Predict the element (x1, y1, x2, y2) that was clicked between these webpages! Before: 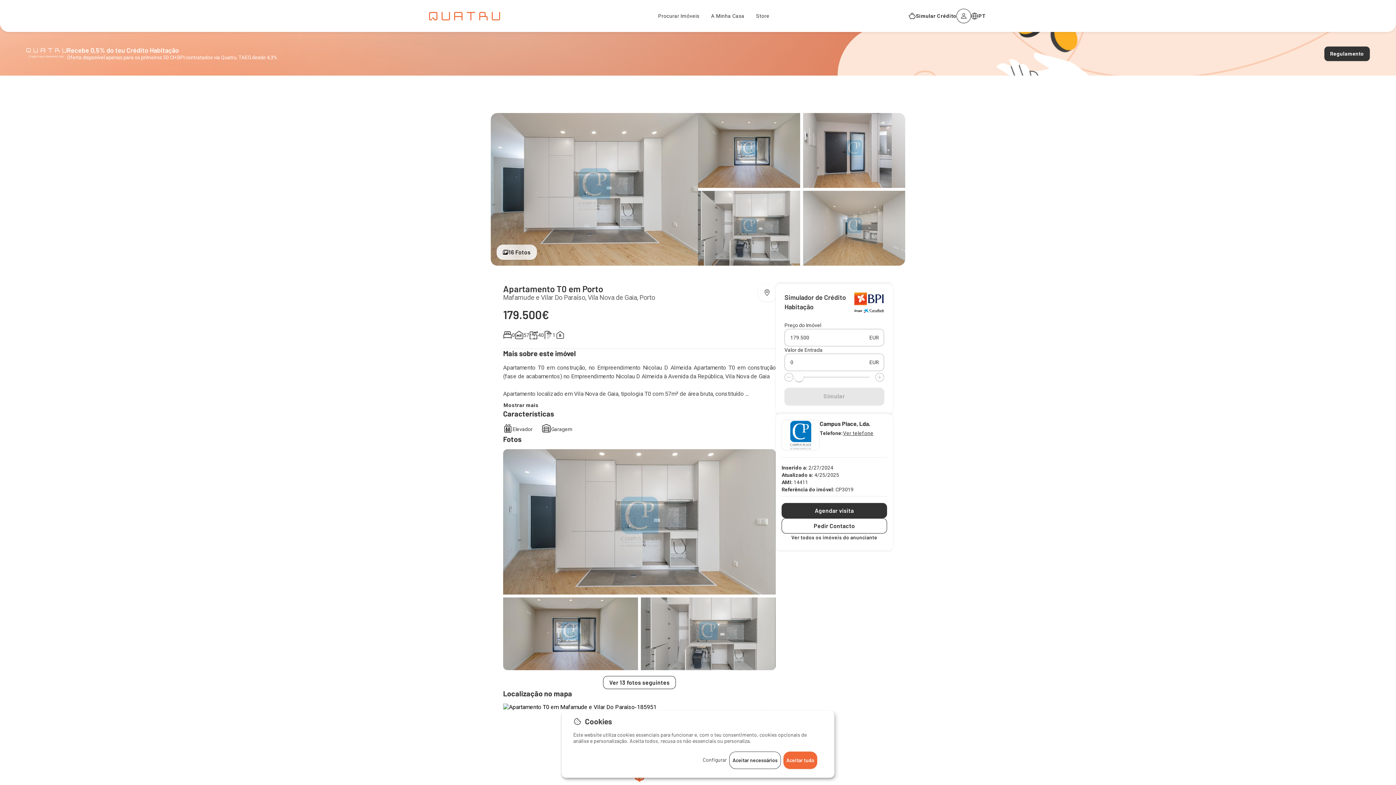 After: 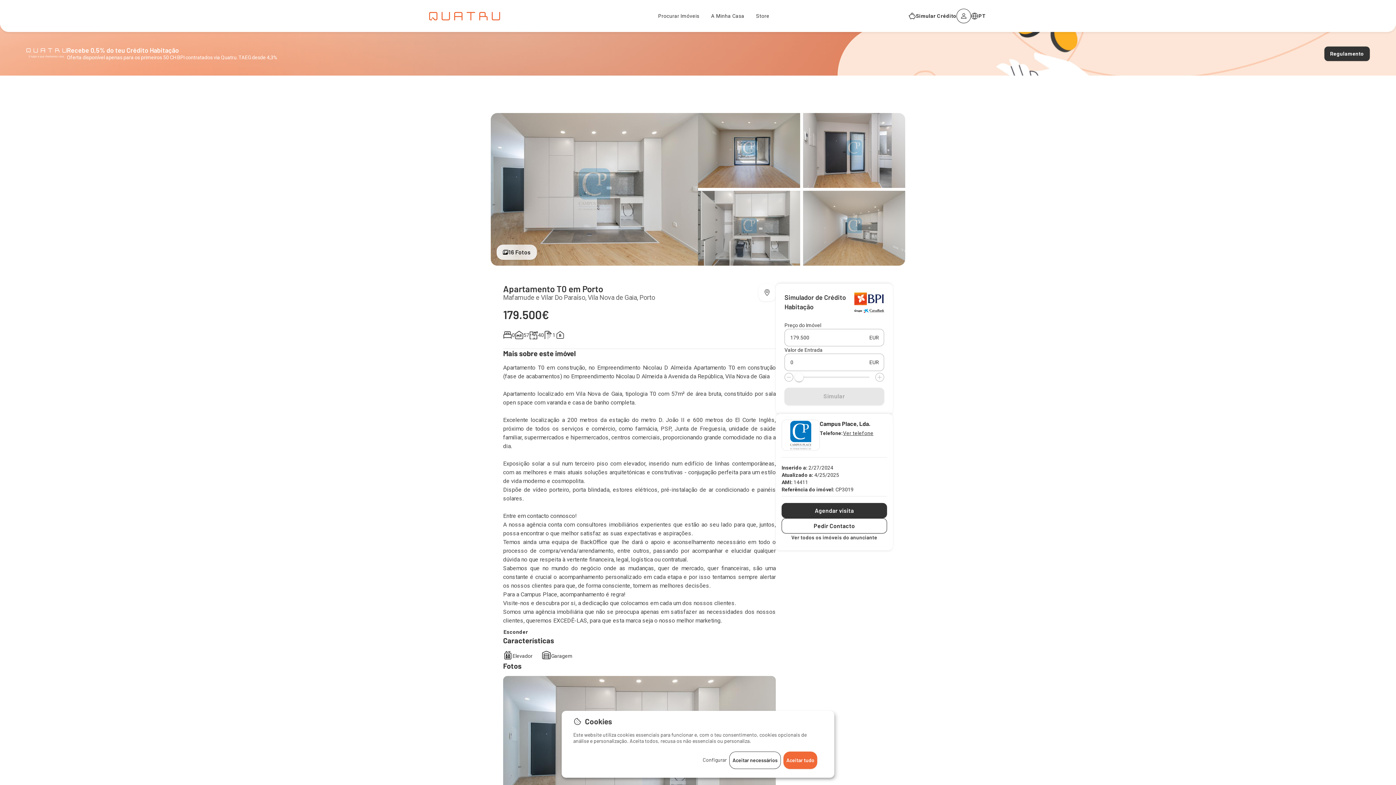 Action: bbox: (503, 401, 539, 409) label: Mostrar mais